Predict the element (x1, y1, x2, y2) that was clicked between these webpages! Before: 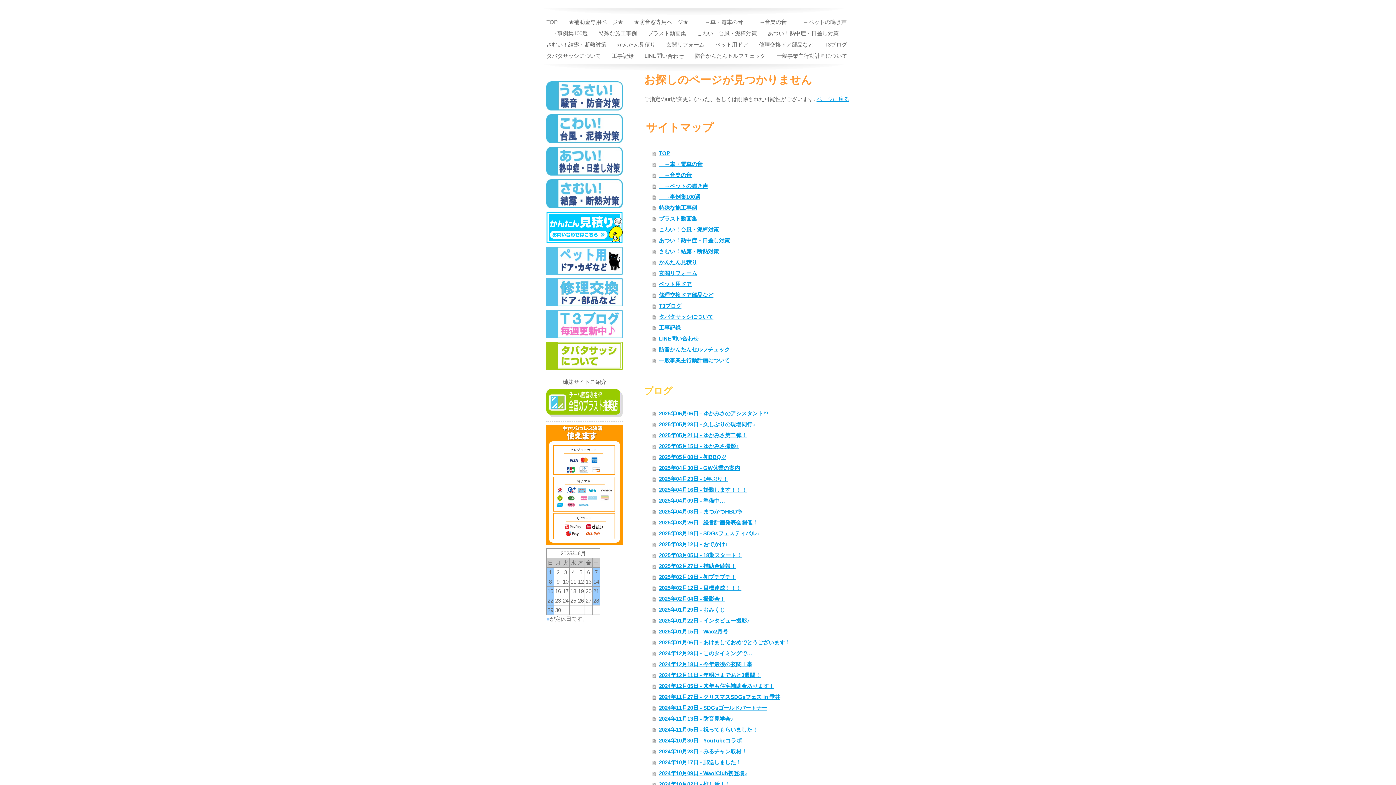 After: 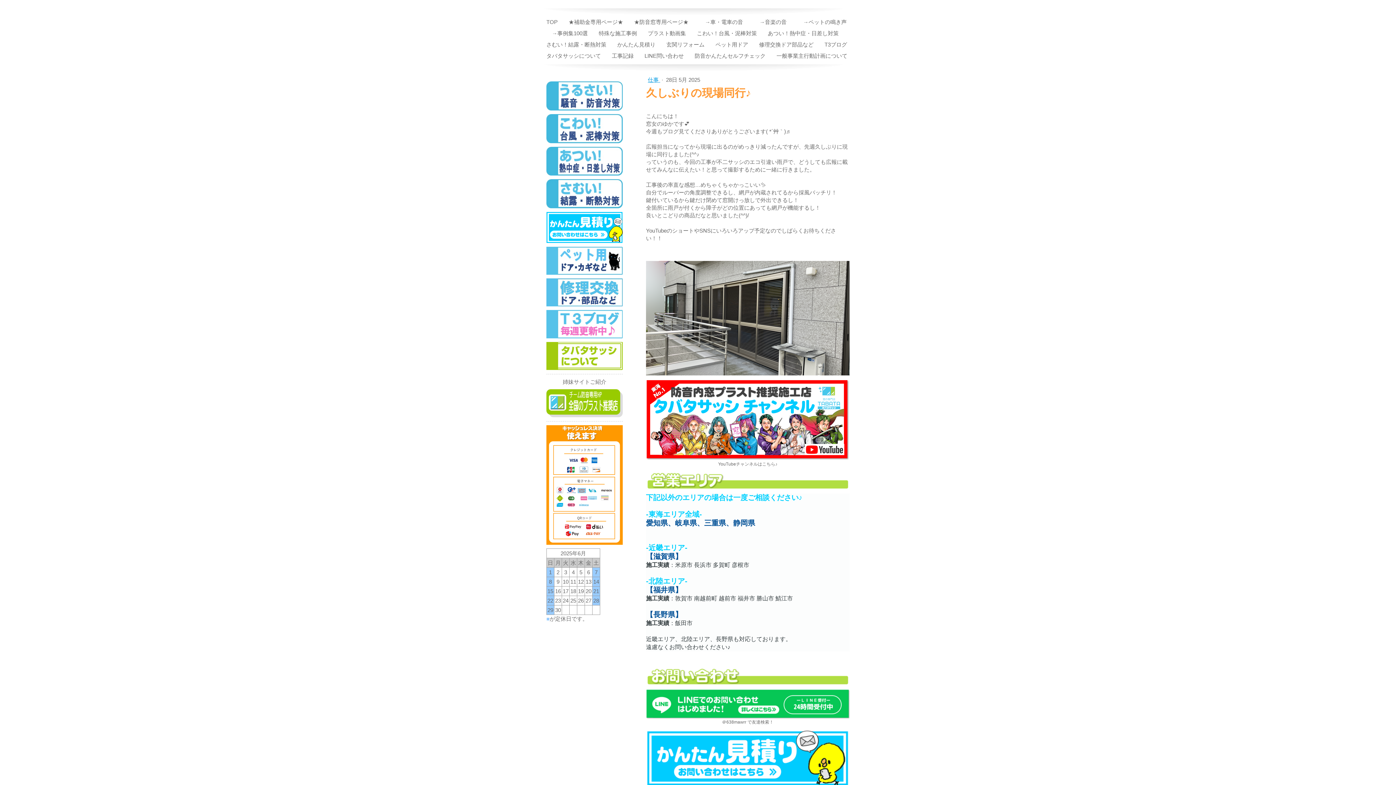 Action: bbox: (652, 419, 851, 430) label: 2025年05月28日 - 久しぶりの現場同行♪